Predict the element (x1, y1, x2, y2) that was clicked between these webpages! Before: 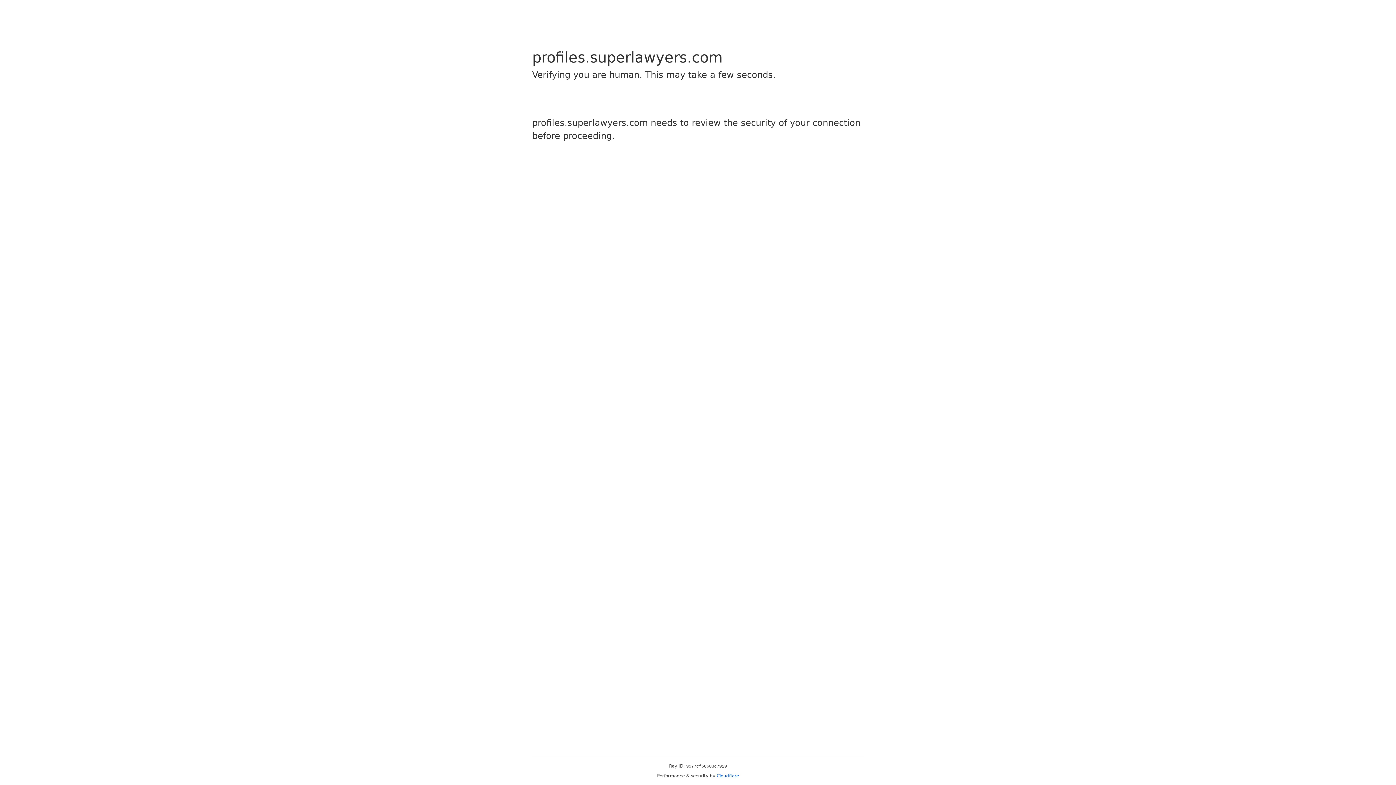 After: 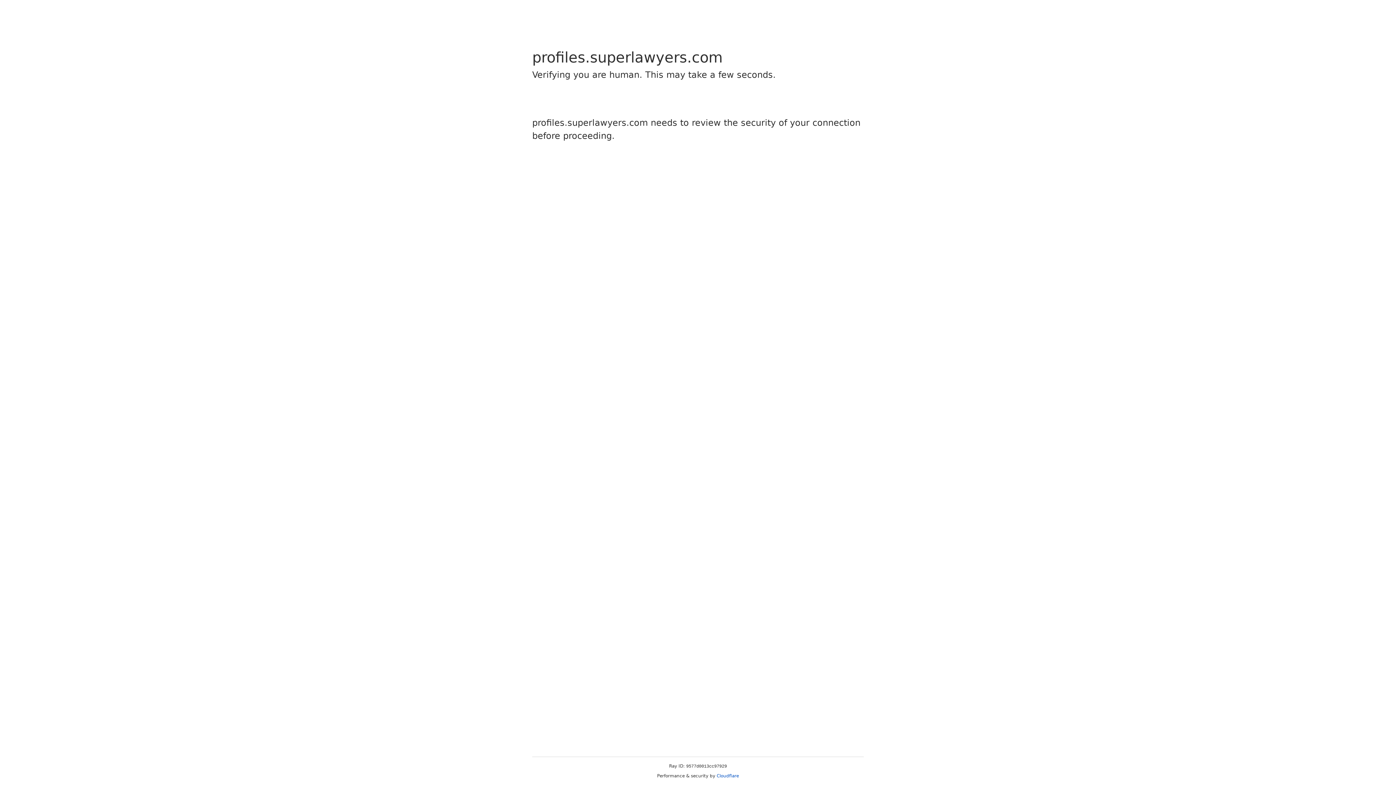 Action: bbox: (716, 773, 739, 778) label: Cloudflare